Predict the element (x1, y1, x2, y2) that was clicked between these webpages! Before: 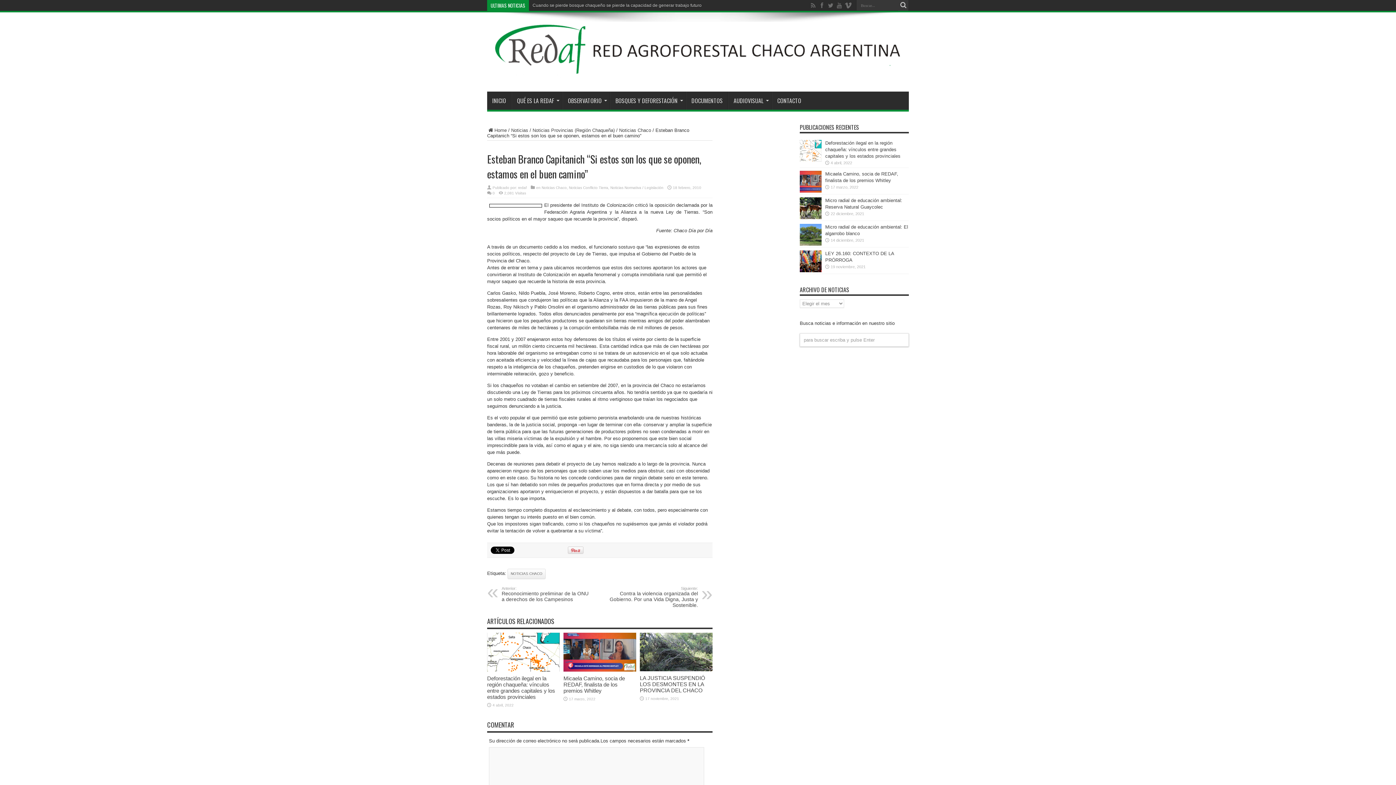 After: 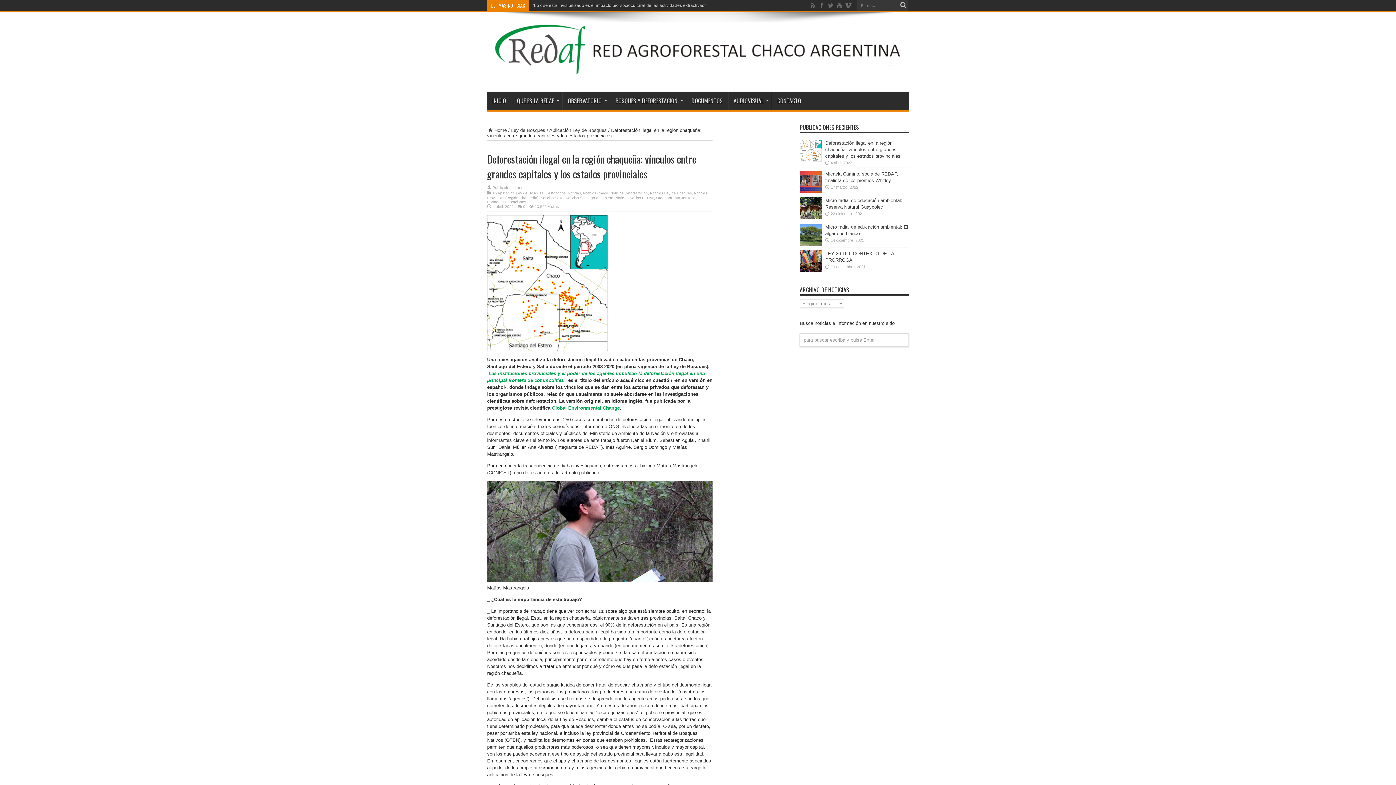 Action: bbox: (487, 667, 560, 672)